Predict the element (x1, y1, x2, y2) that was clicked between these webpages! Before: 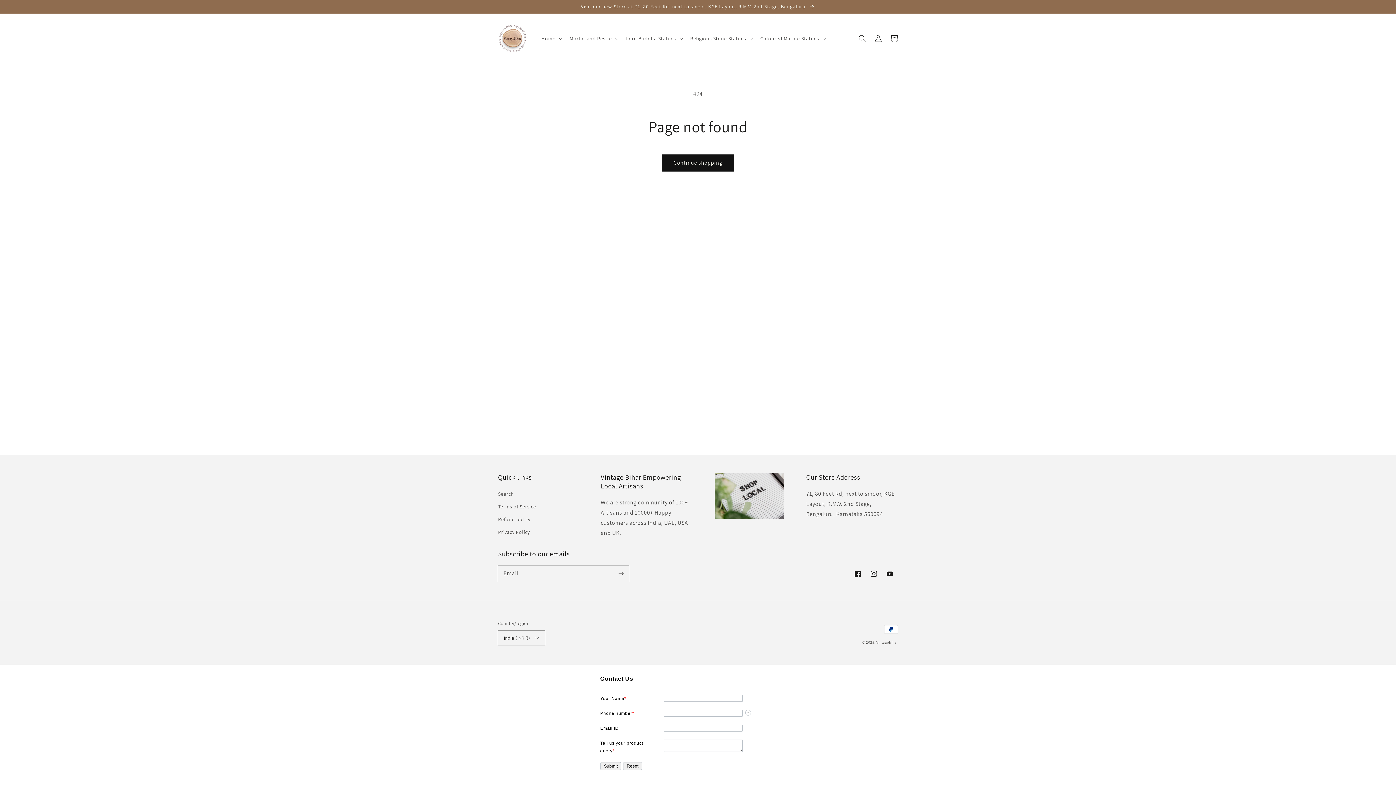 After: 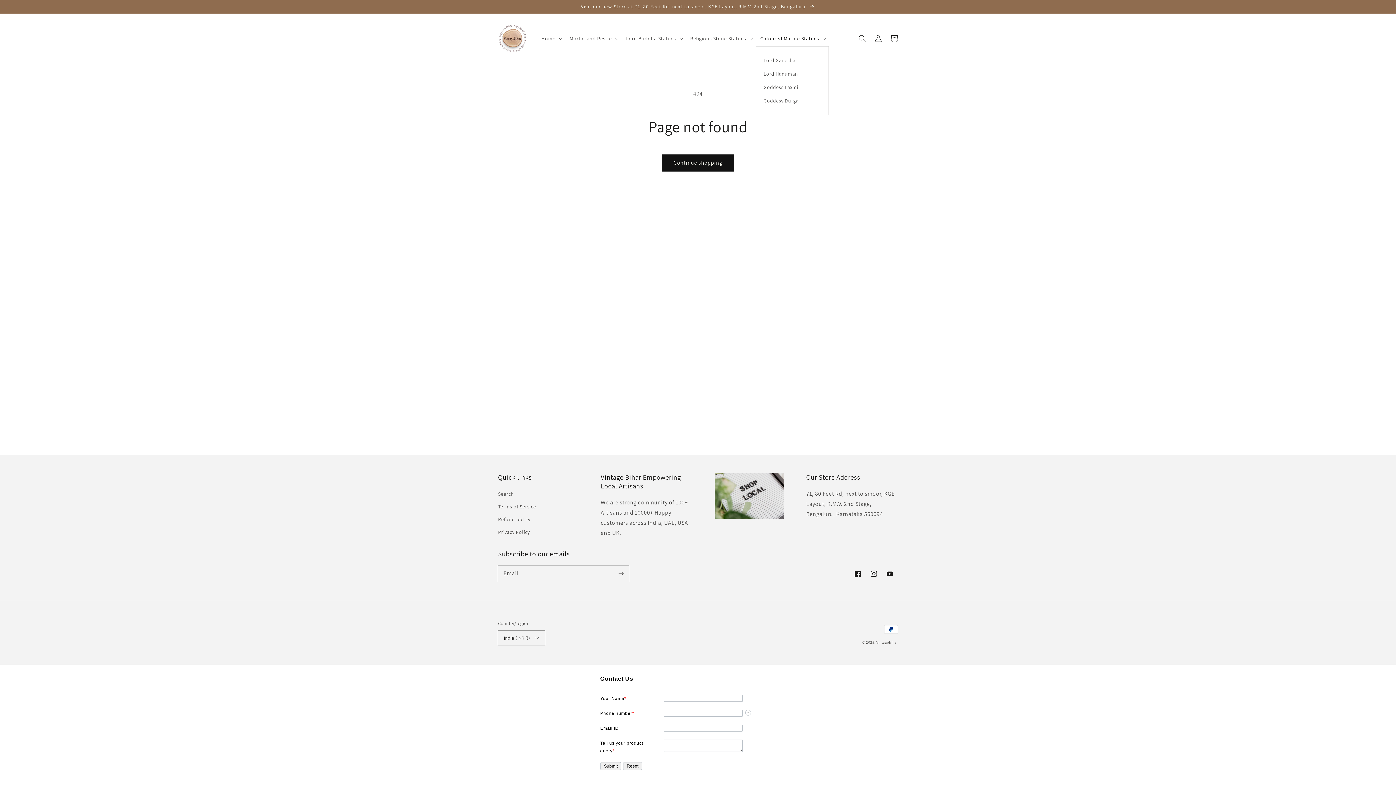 Action: label: Coloured Marble Statues bbox: (756, 30, 829, 46)